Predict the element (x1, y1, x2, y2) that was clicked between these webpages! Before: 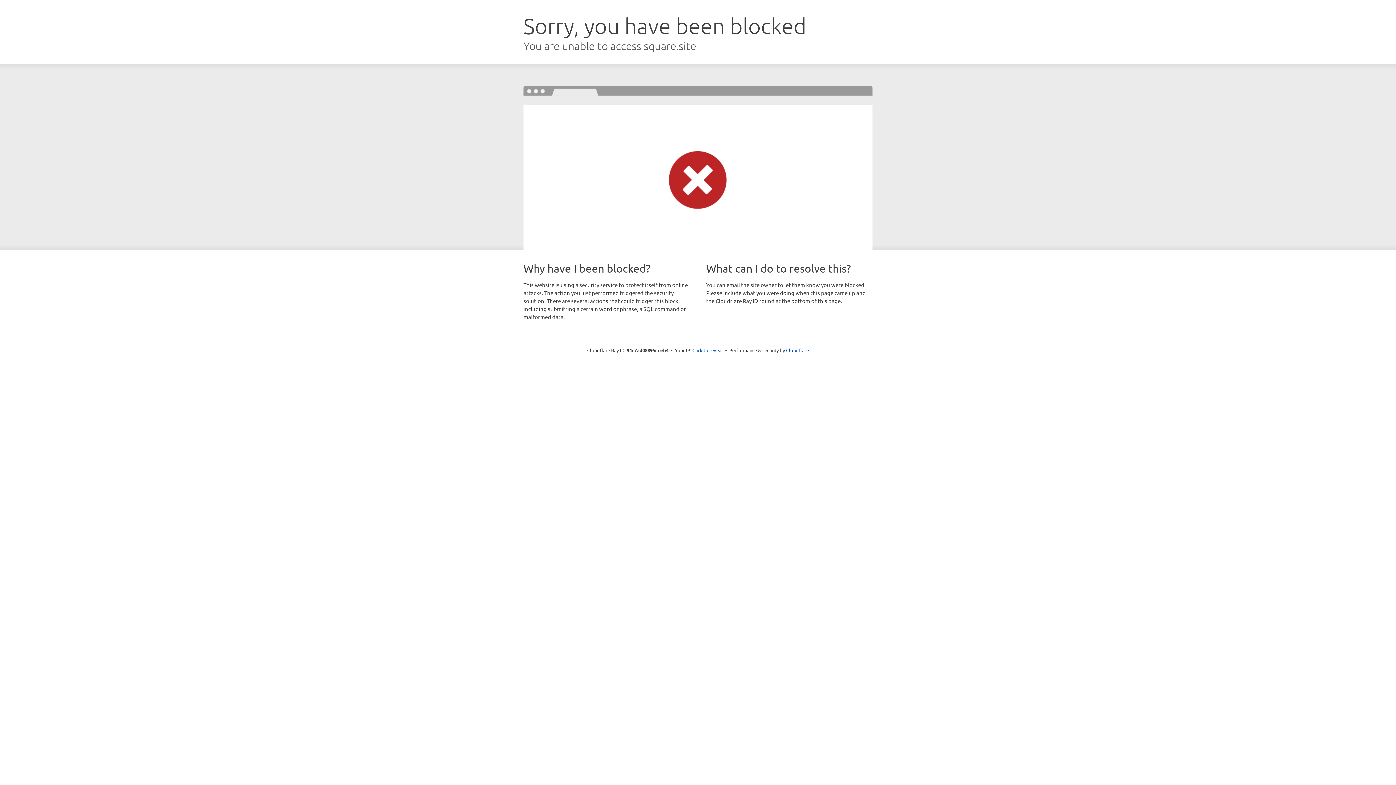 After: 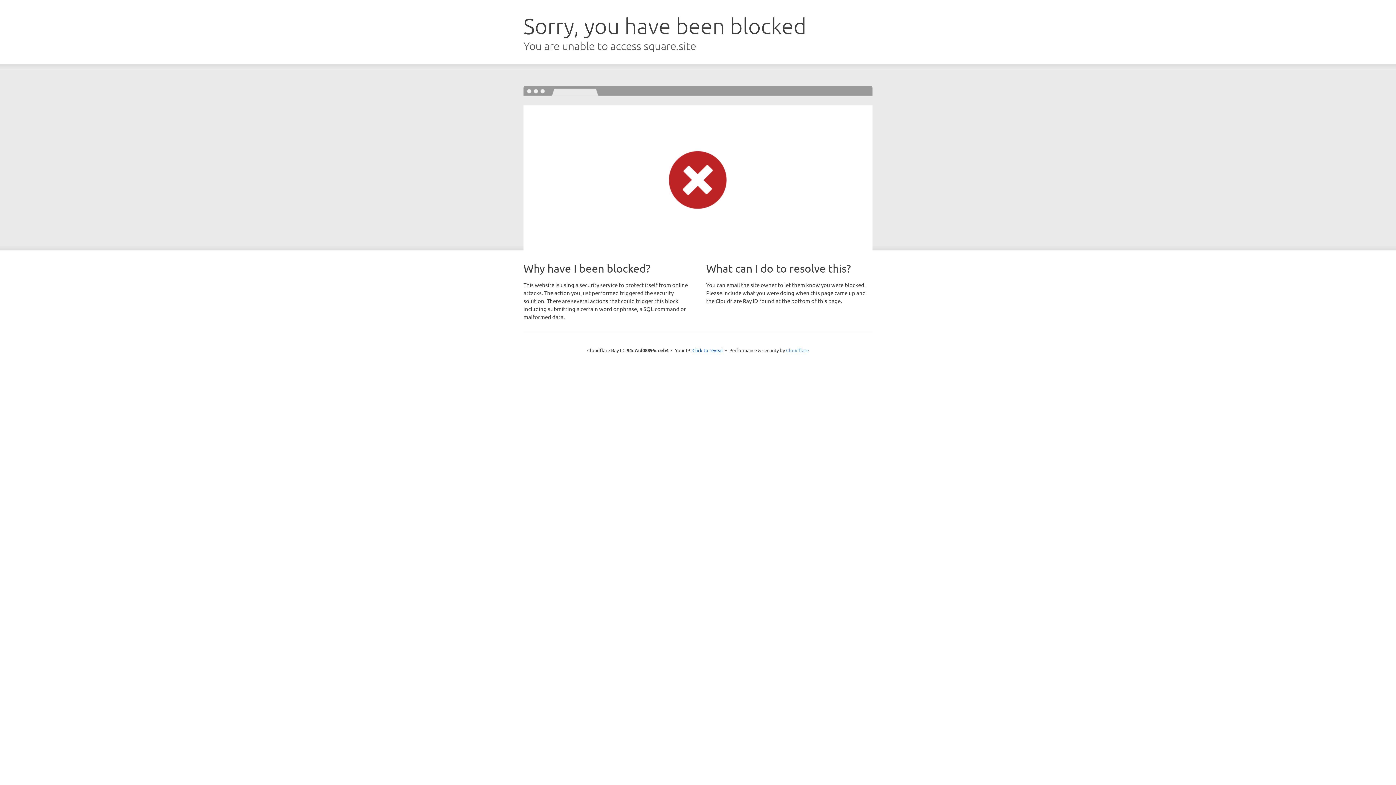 Action: label: Cloudflare bbox: (786, 347, 809, 353)